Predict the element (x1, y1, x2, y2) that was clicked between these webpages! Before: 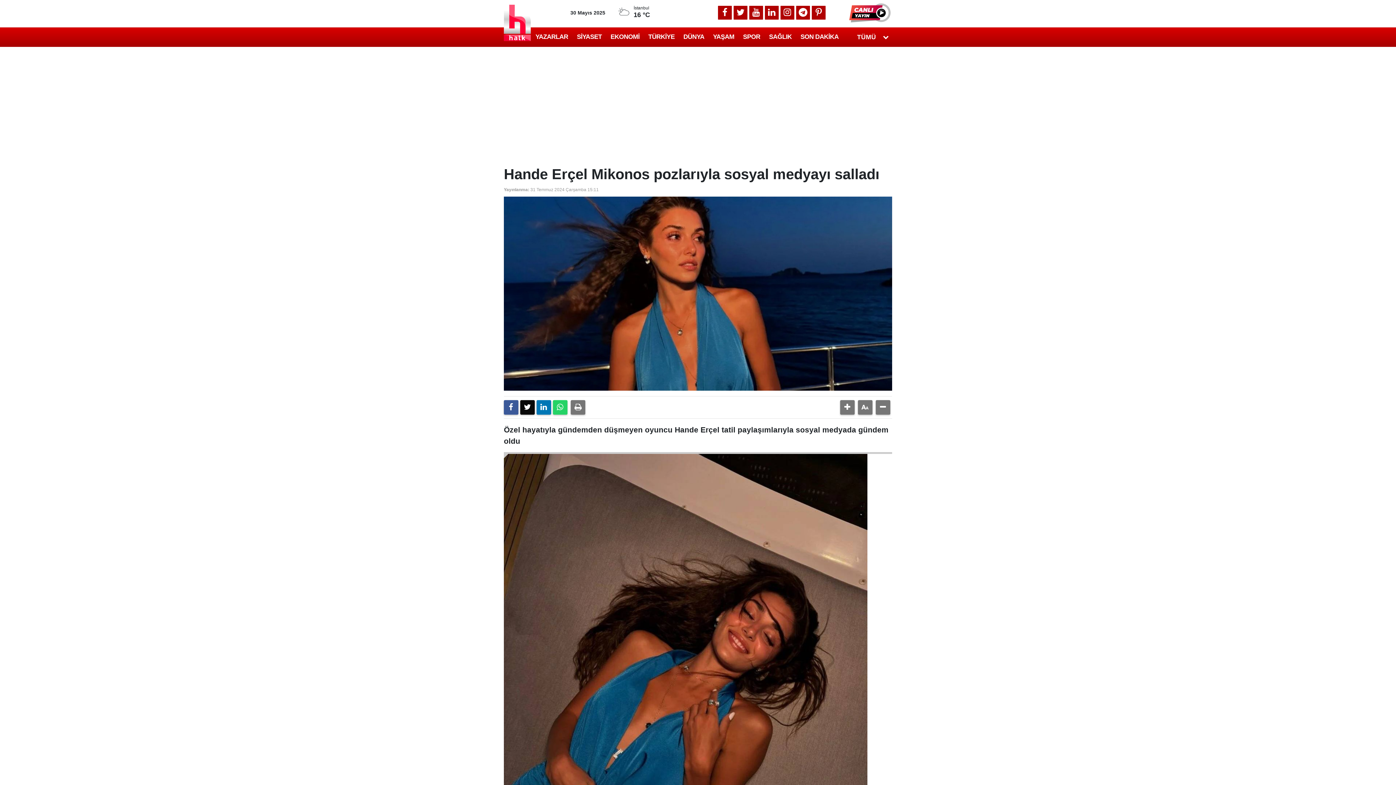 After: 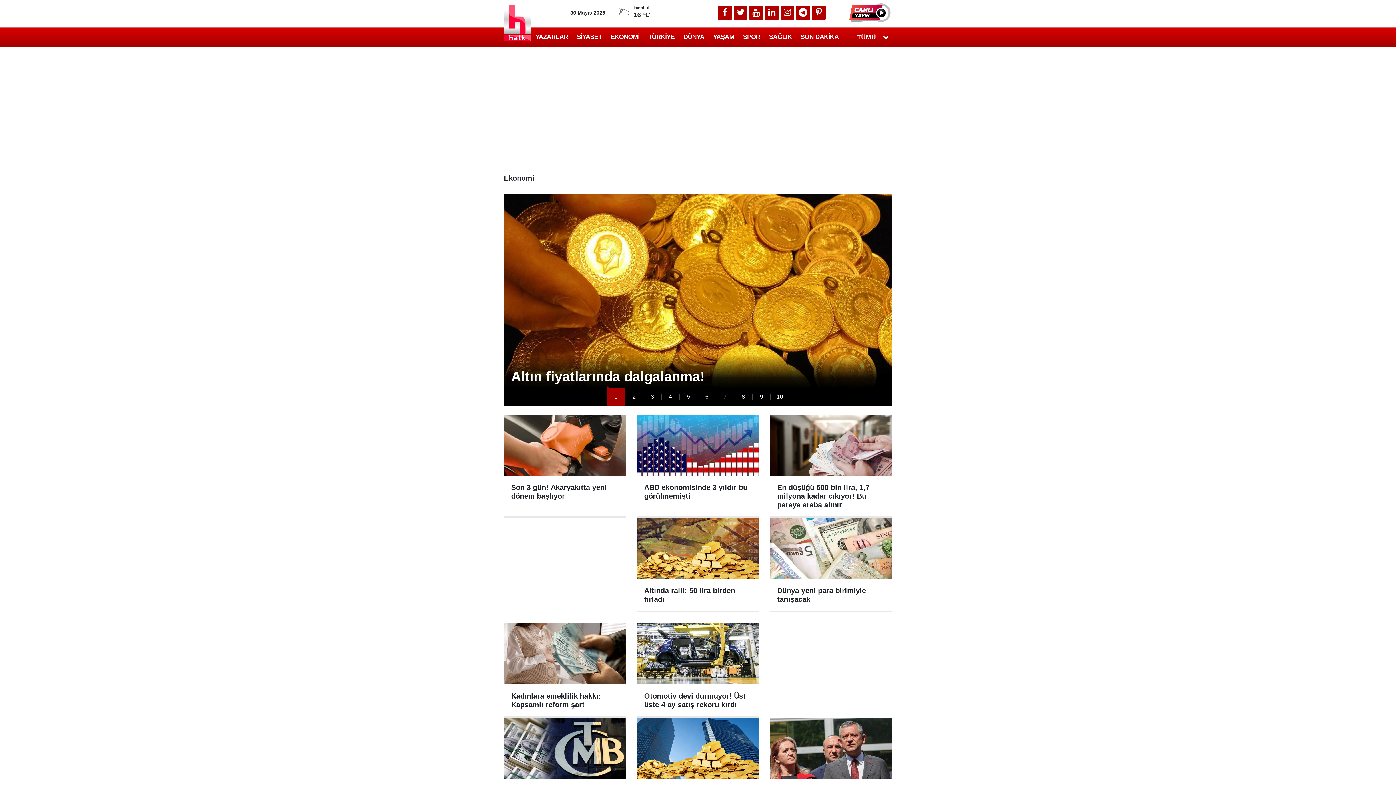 Action: label: EKONOMİ bbox: (606, 31, 644, 42)